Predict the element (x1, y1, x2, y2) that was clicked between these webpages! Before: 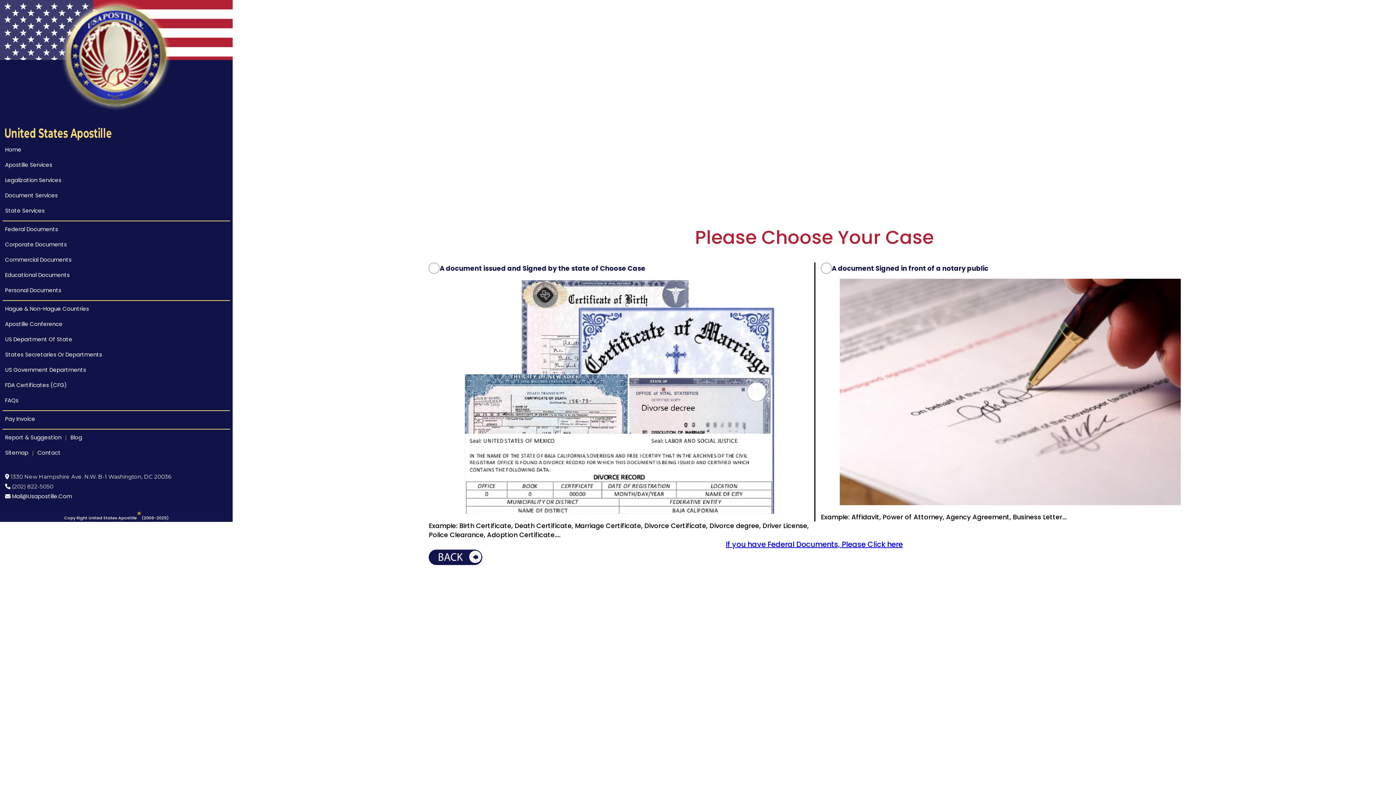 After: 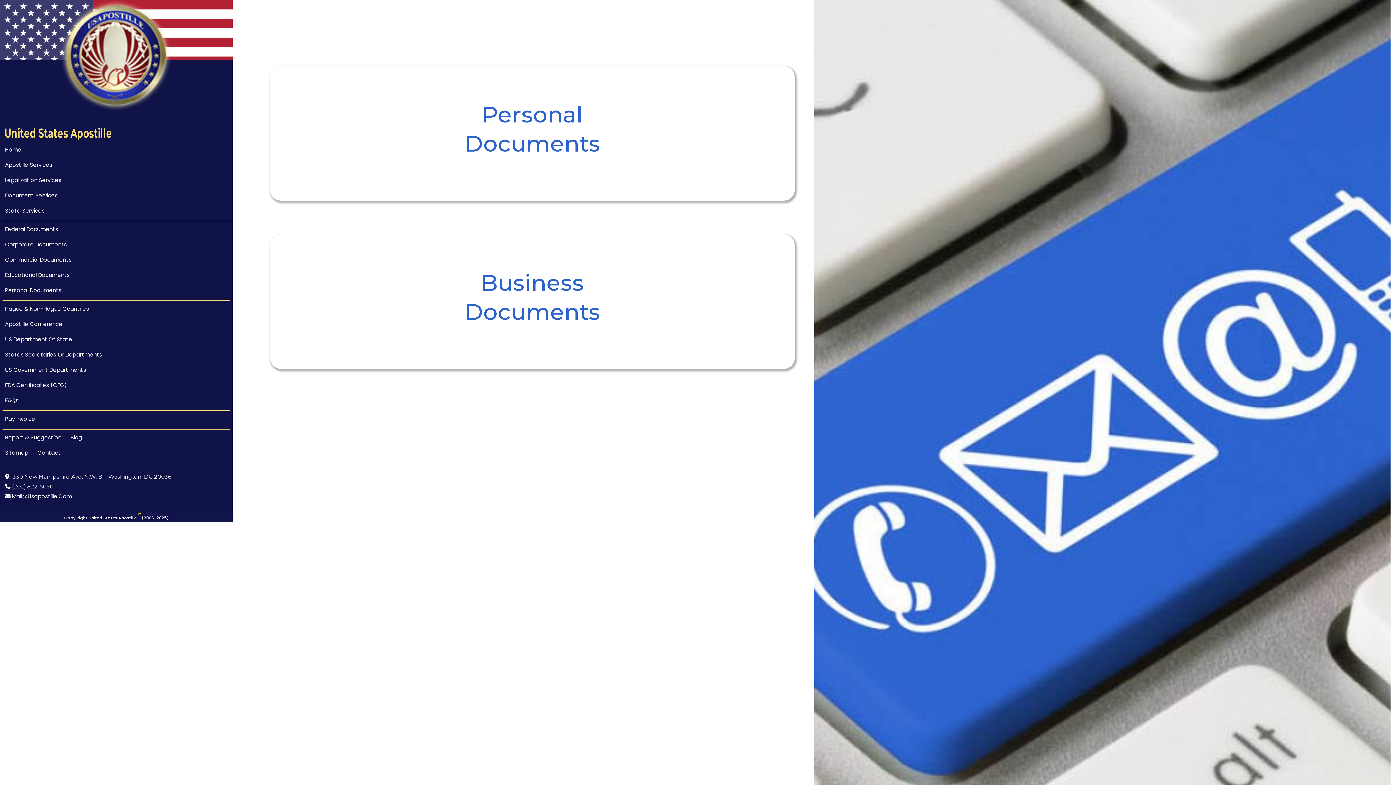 Action: bbox: (37, 449, 60, 456) label: Contact